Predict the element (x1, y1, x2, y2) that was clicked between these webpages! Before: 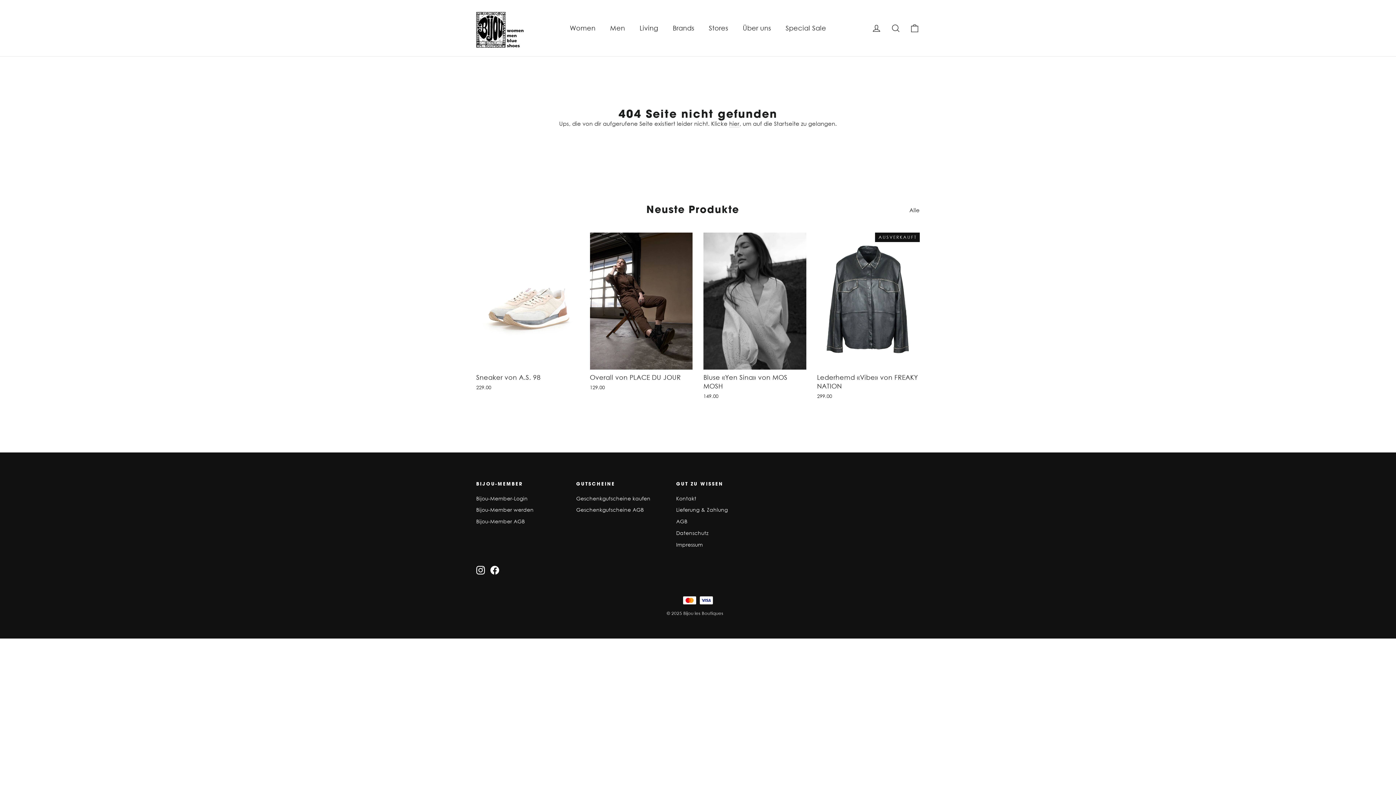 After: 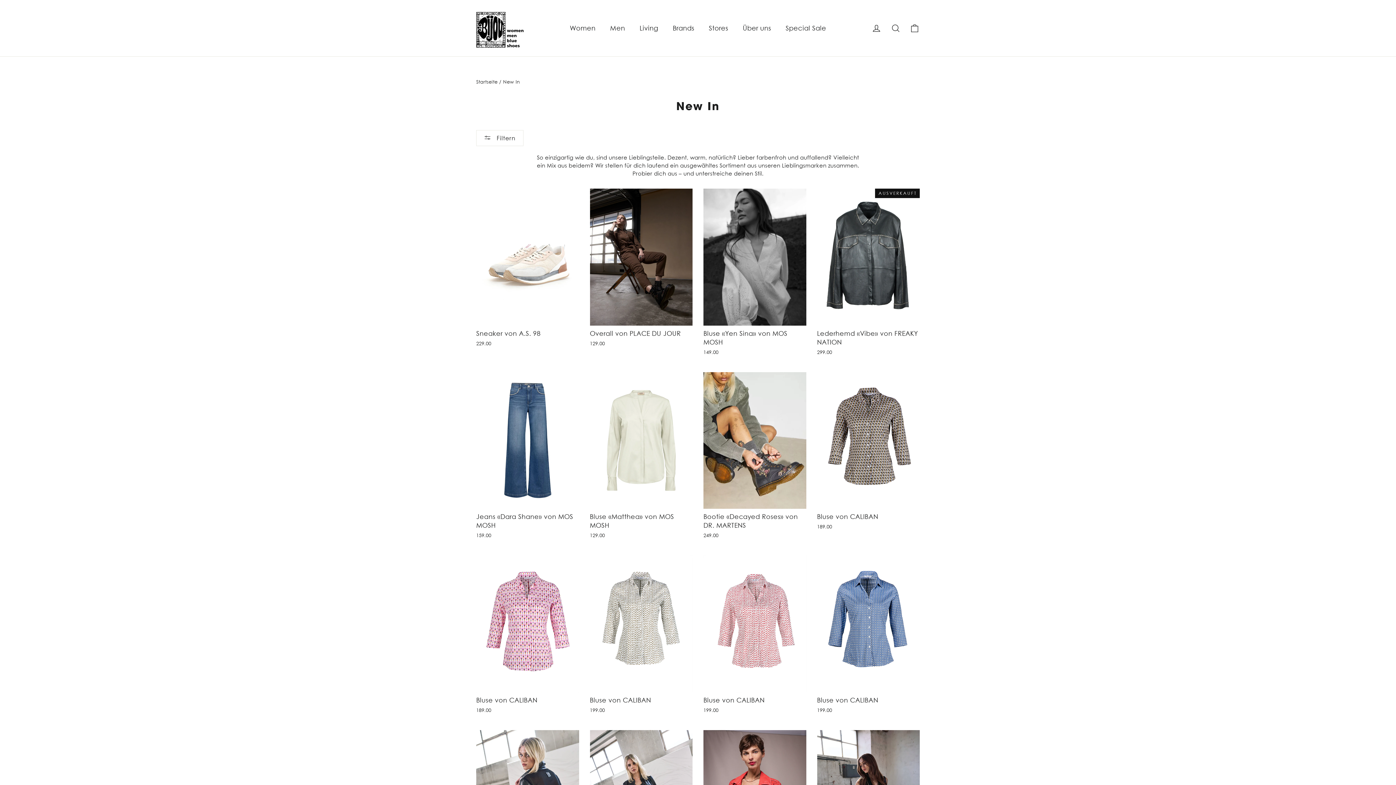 Action: bbox: (909, 204, 920, 214) label: Alle